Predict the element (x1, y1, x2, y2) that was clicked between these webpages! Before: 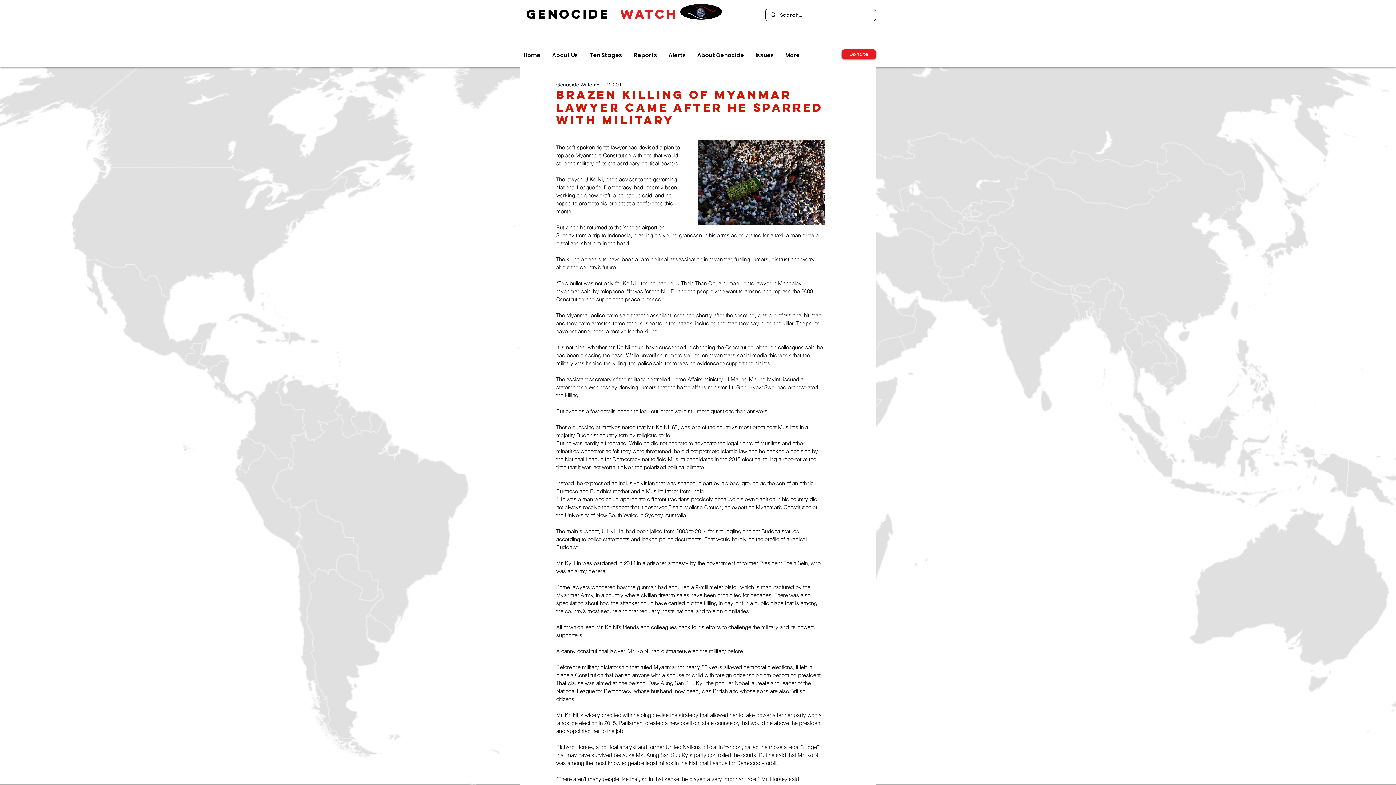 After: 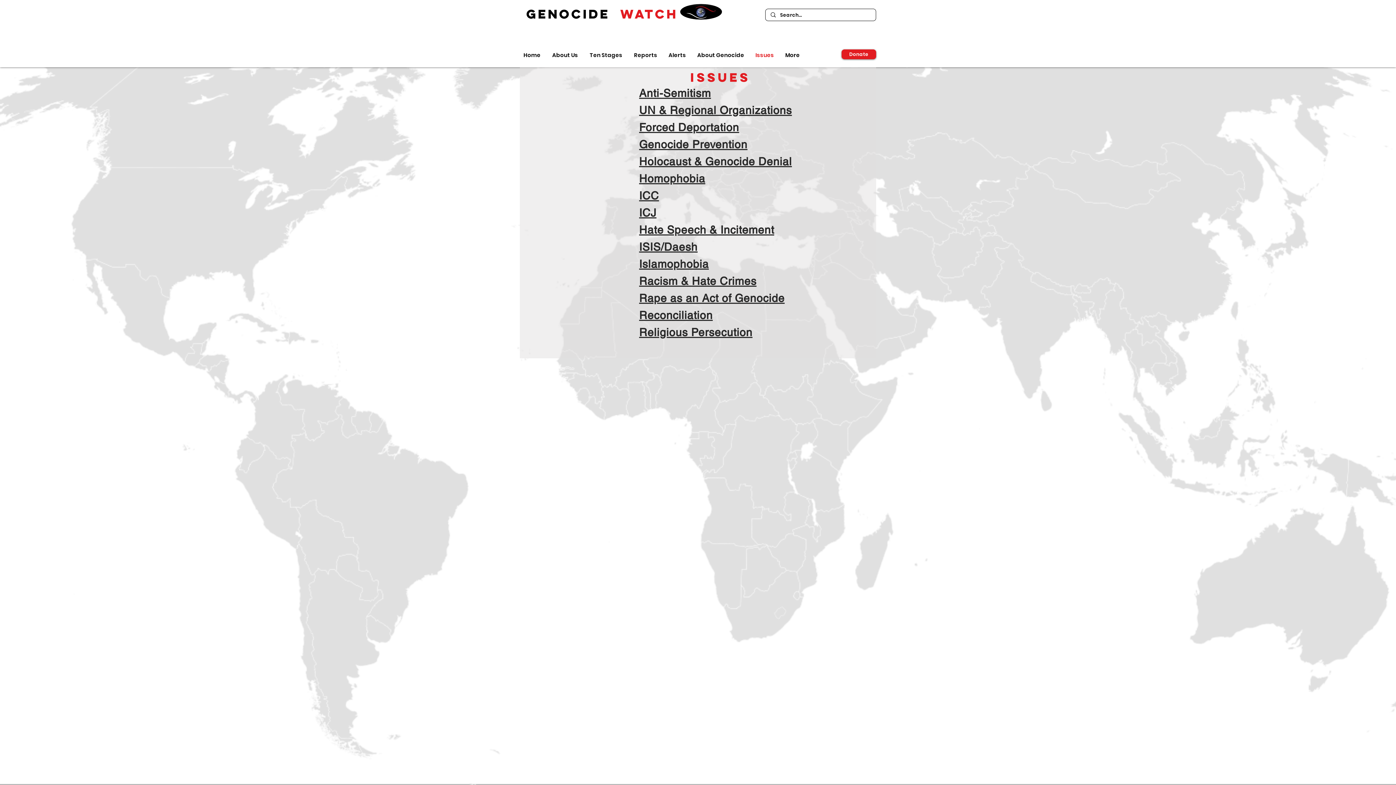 Action: label: Issues bbox: (752, 51, 781, 59)